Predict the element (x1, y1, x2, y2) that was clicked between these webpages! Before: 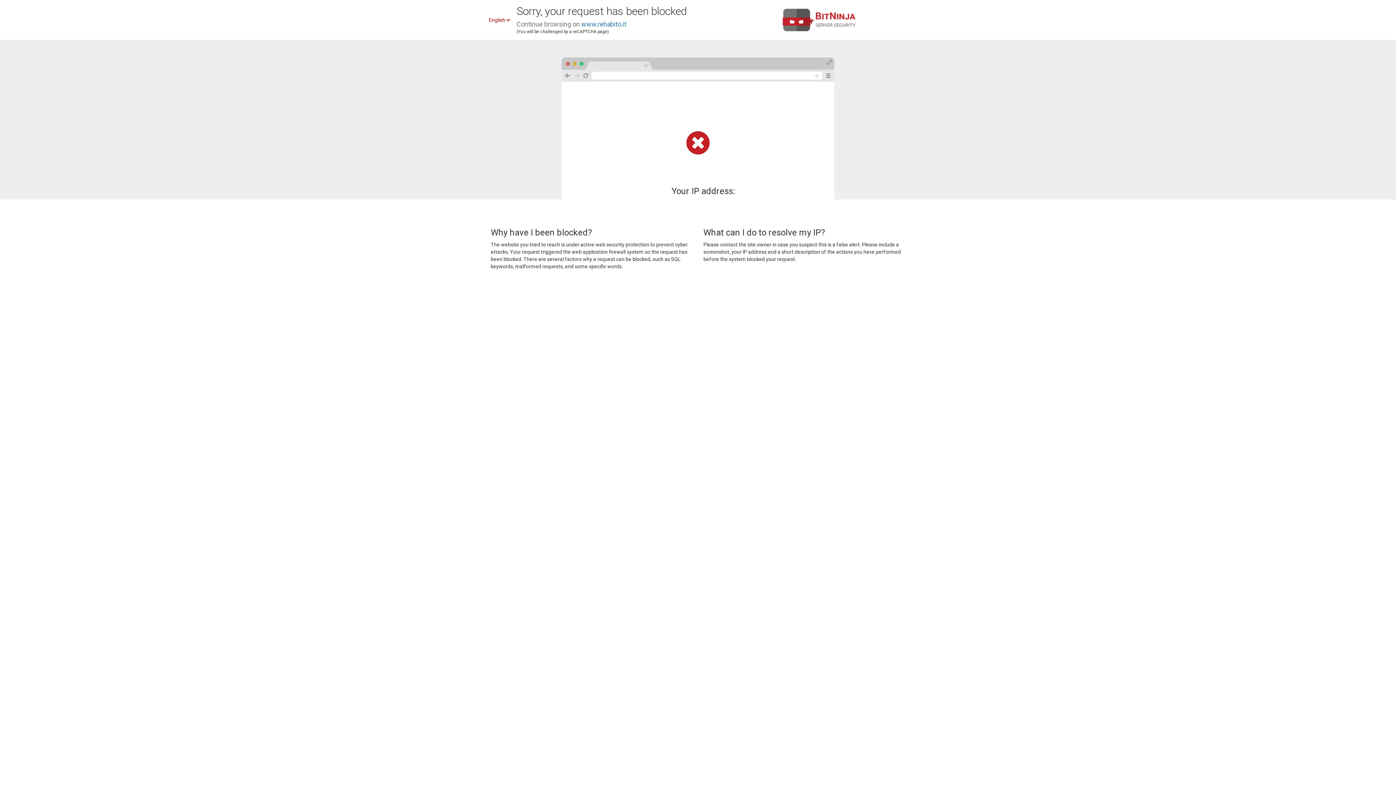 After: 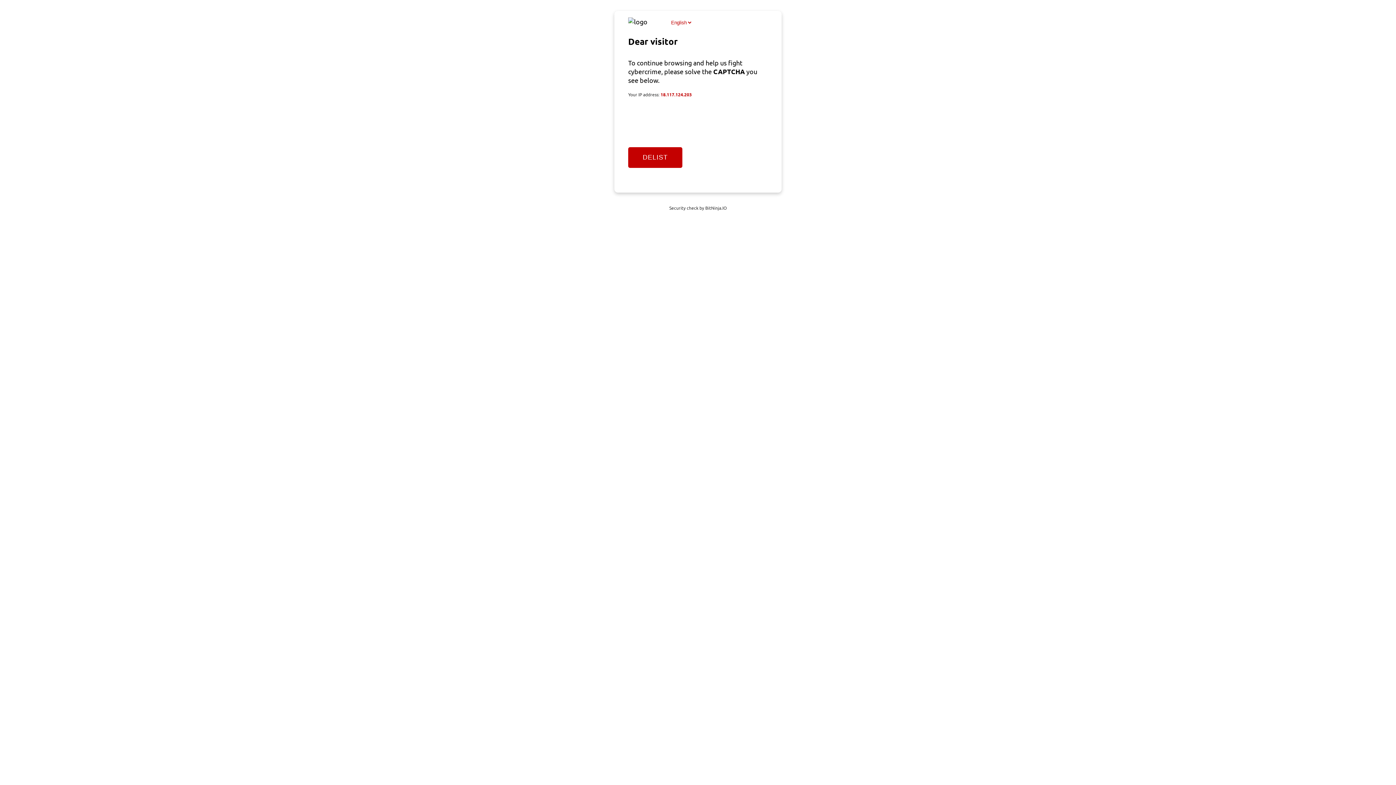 Action: label: www.rehabito.it bbox: (581, 20, 626, 28)